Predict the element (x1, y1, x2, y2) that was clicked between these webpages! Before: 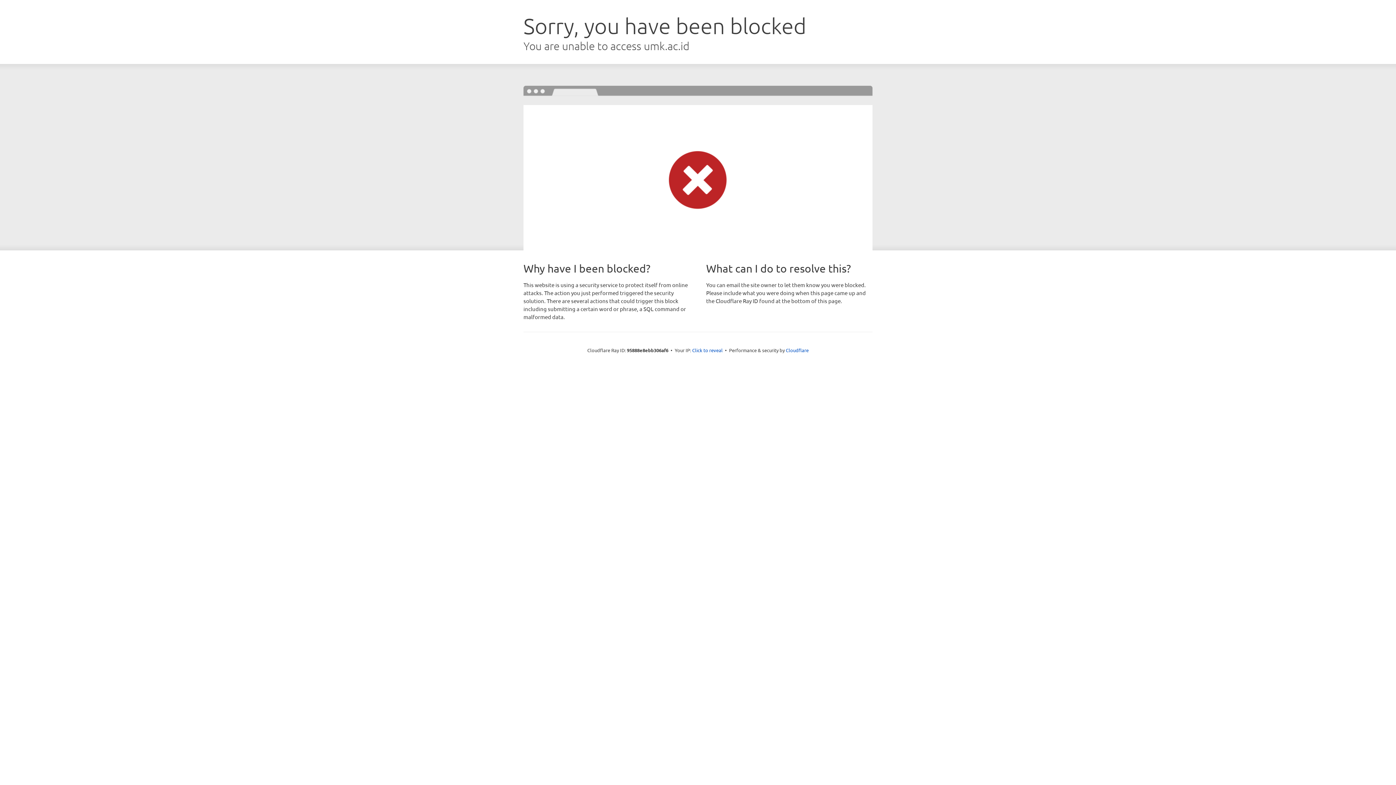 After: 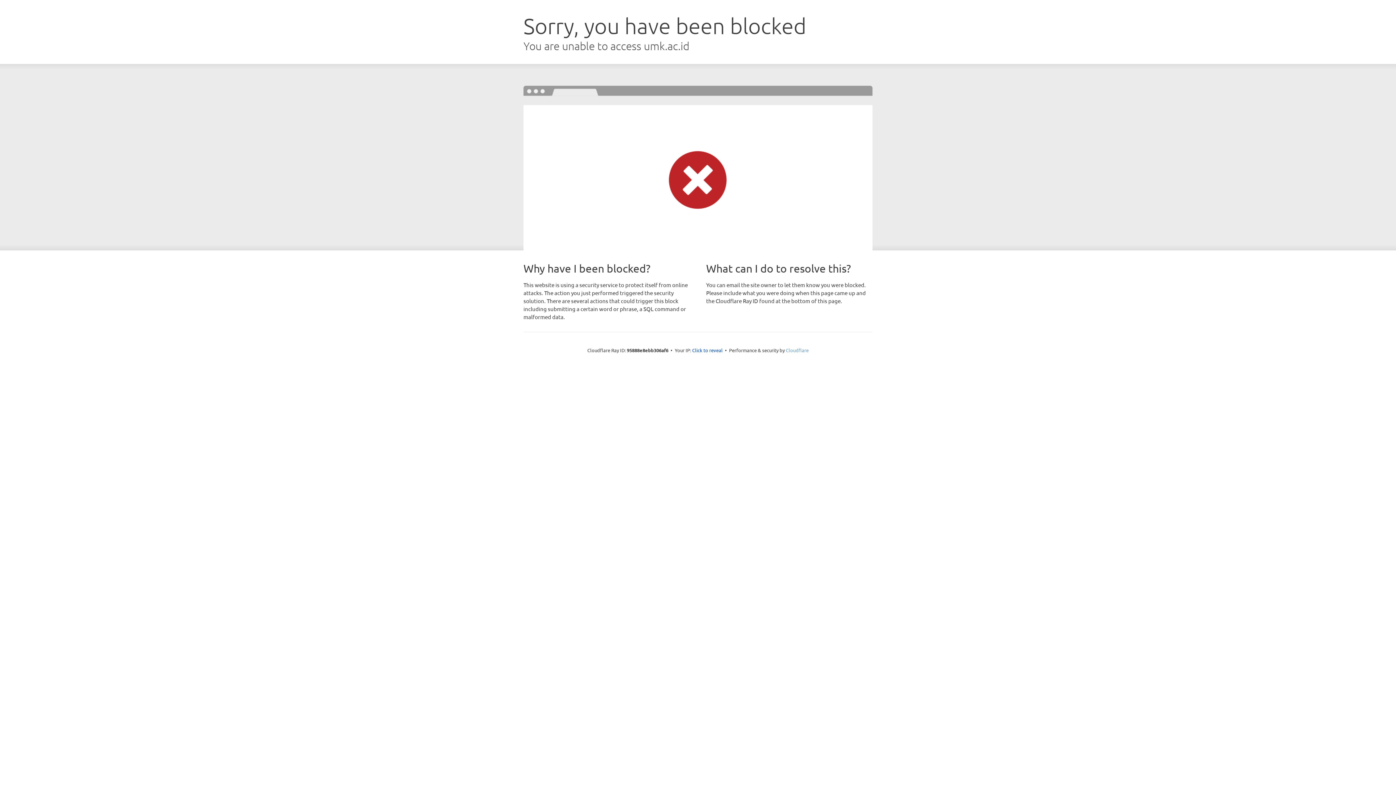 Action: bbox: (786, 347, 808, 353) label: Cloudflare